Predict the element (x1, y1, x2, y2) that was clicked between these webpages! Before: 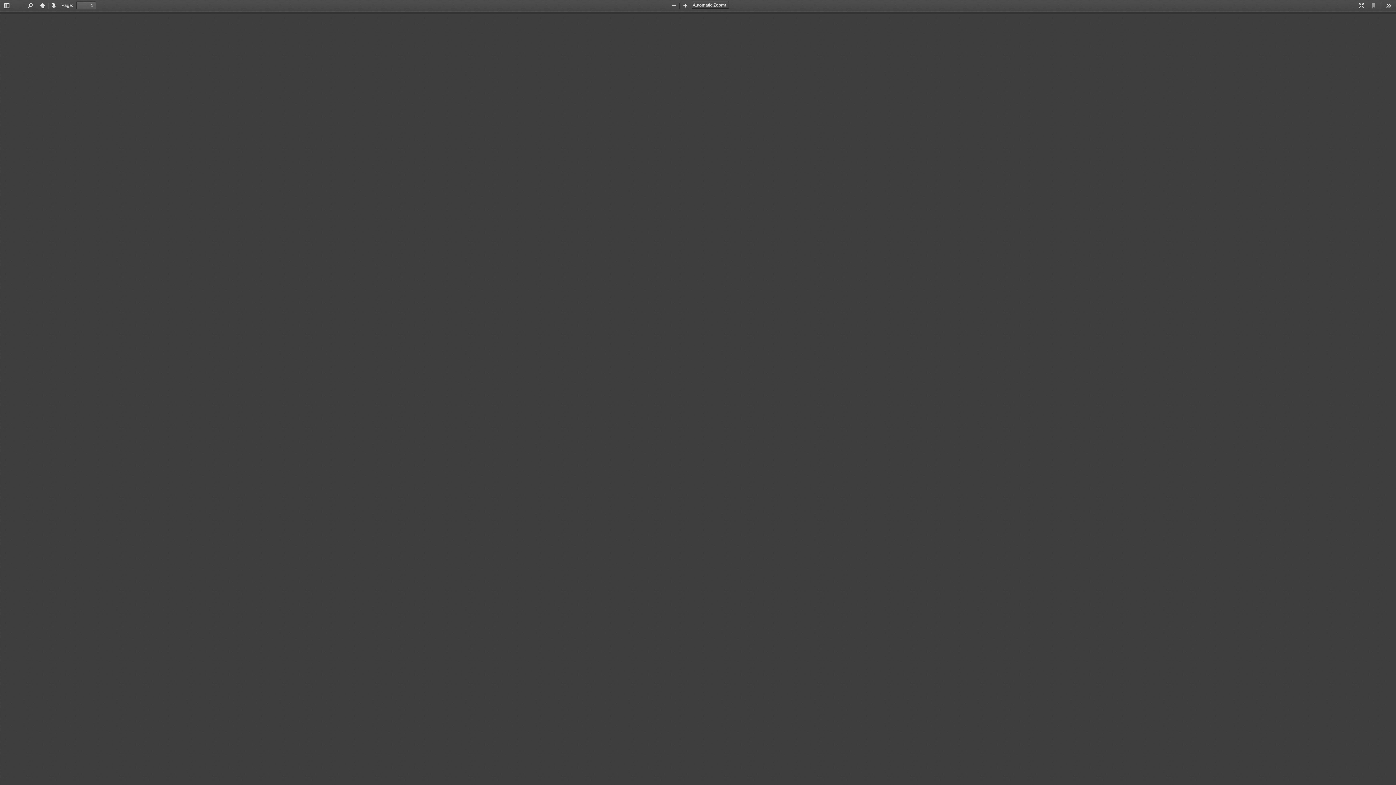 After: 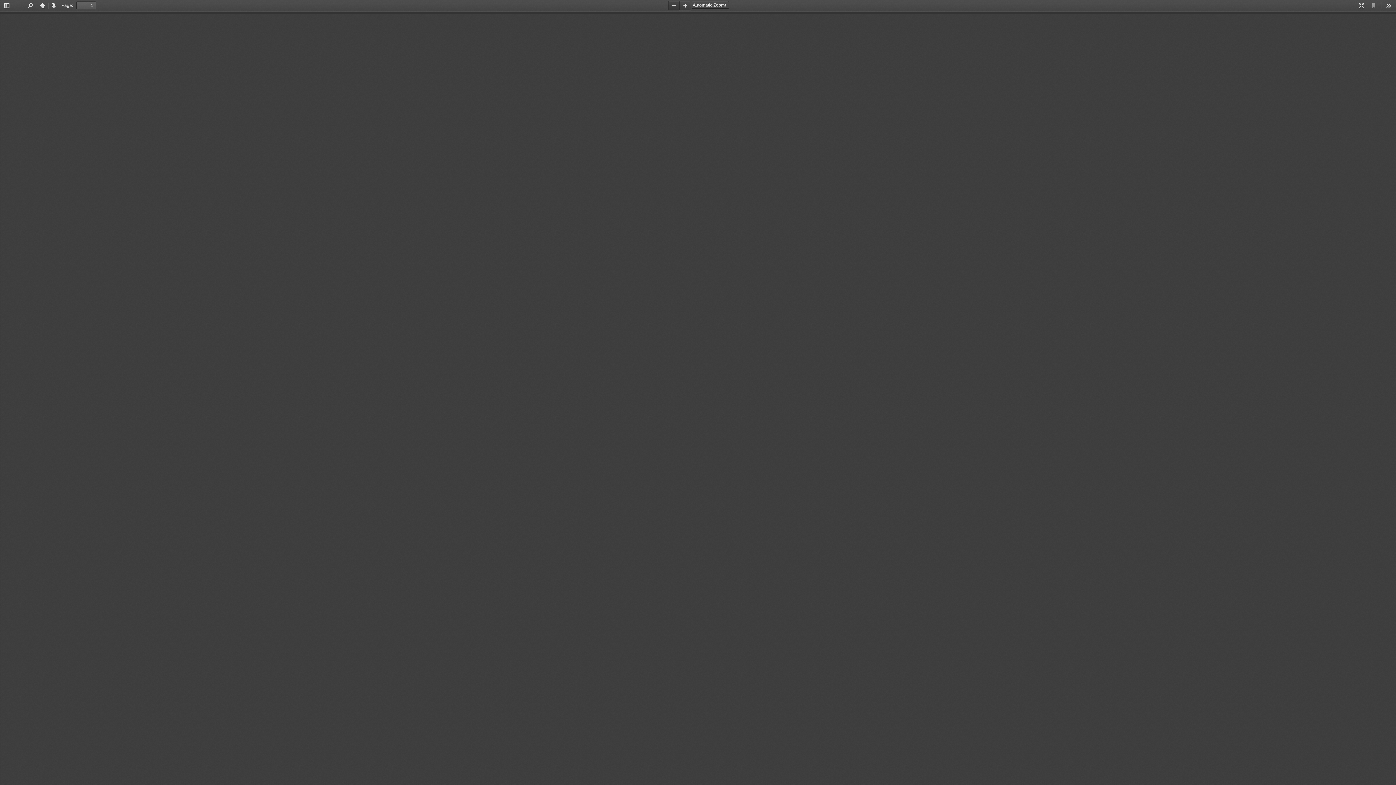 Action: label: Zoom Out bbox: (668, 1, 679, 10)